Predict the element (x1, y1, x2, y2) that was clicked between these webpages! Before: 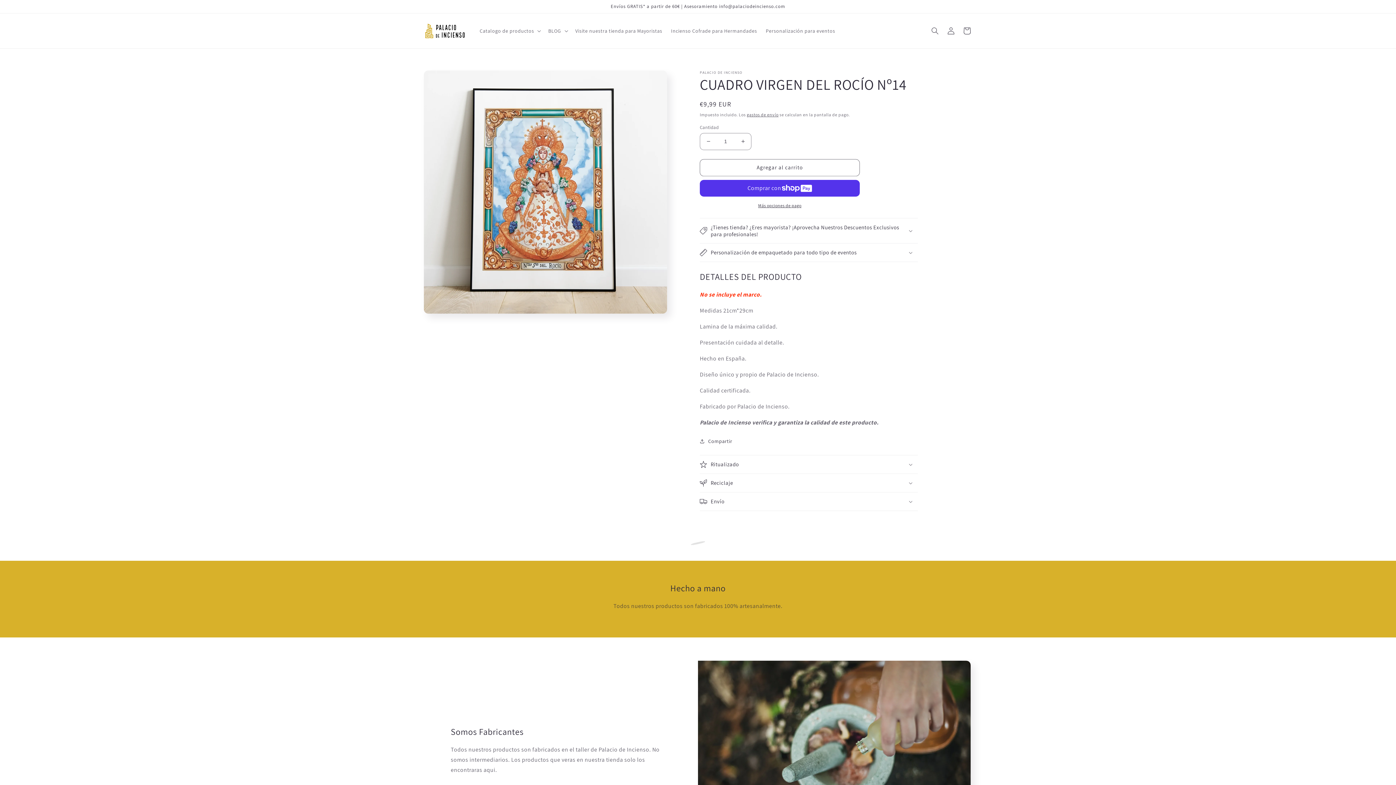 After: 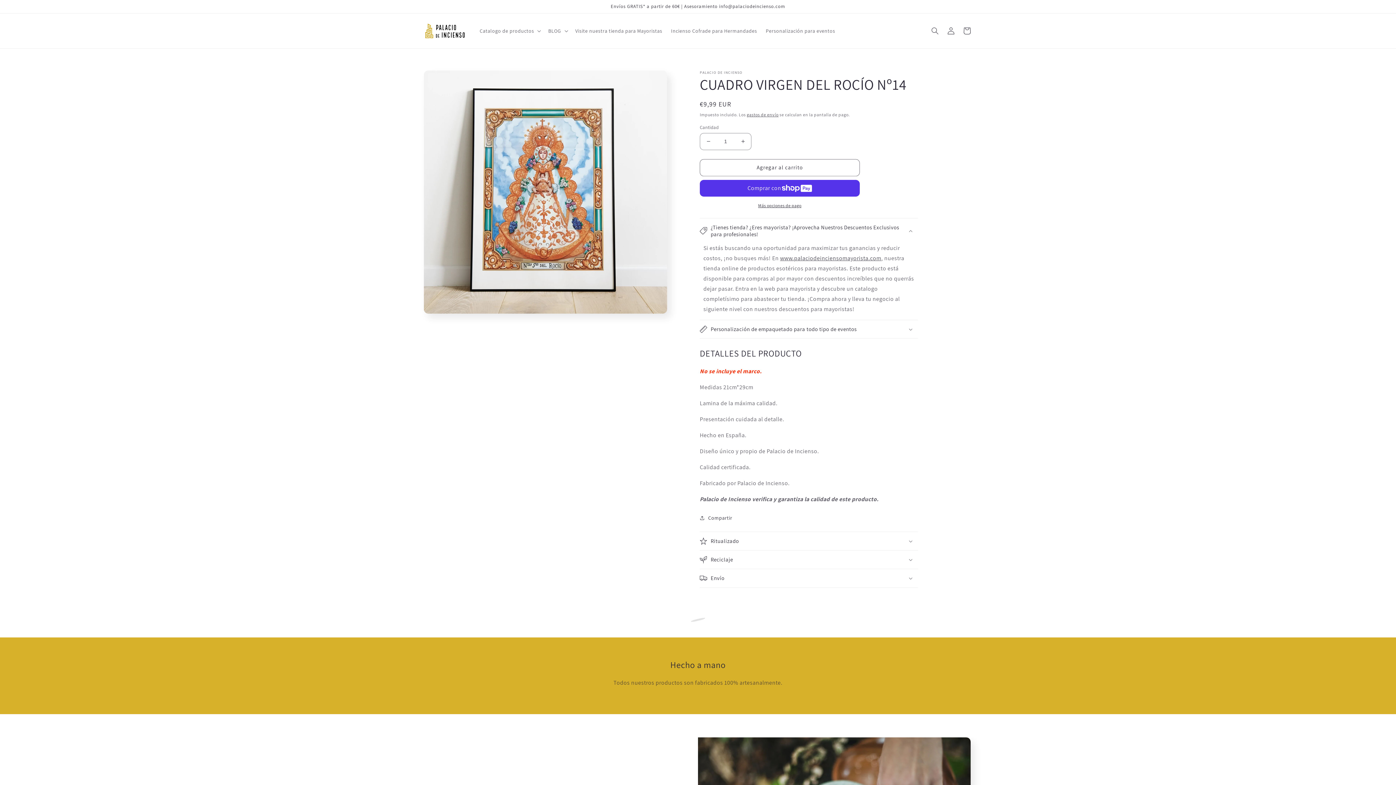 Action: bbox: (700, 218, 918, 243) label: ¿Tienes tienda? ¿Eres mayorista? ¡Aprovecha Nuestros Descuentos Exclusivos para profesionales!